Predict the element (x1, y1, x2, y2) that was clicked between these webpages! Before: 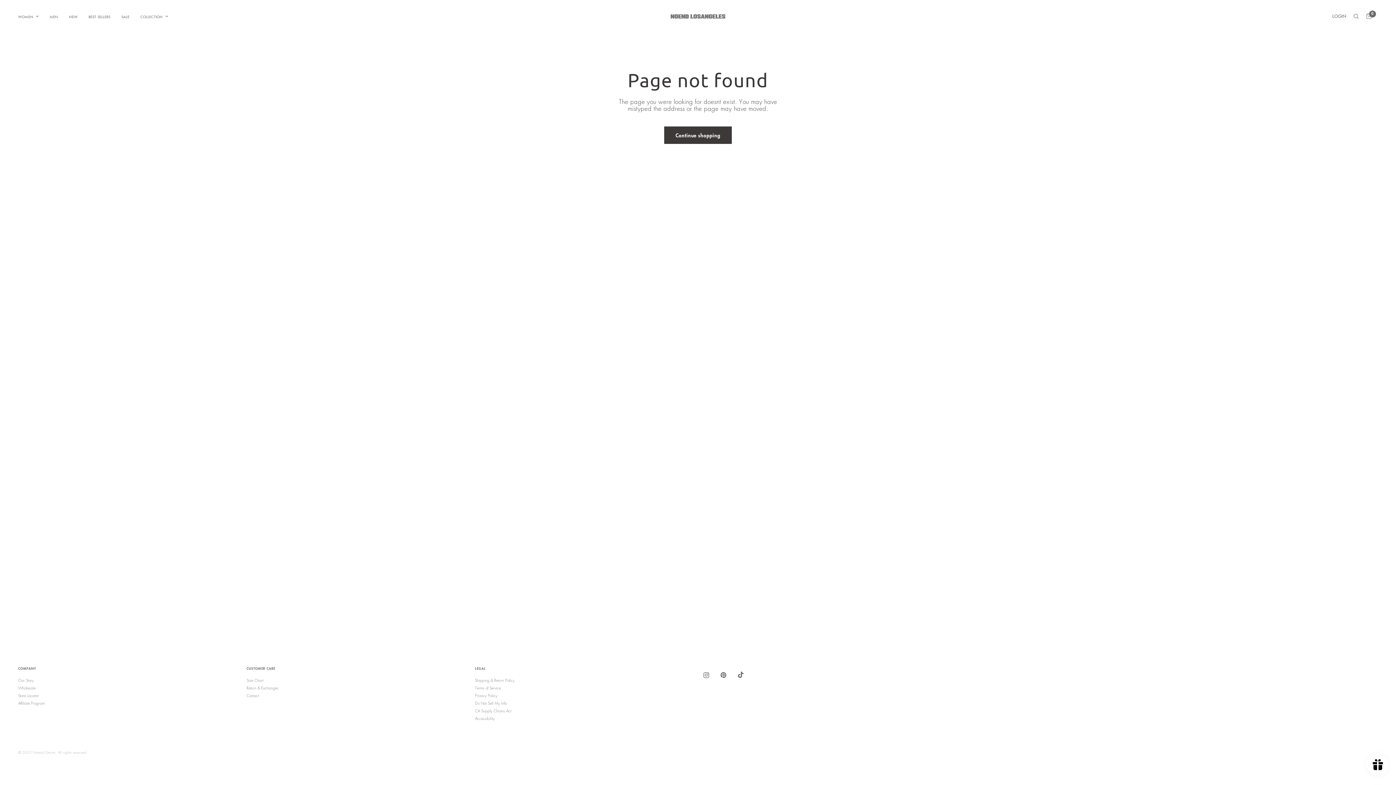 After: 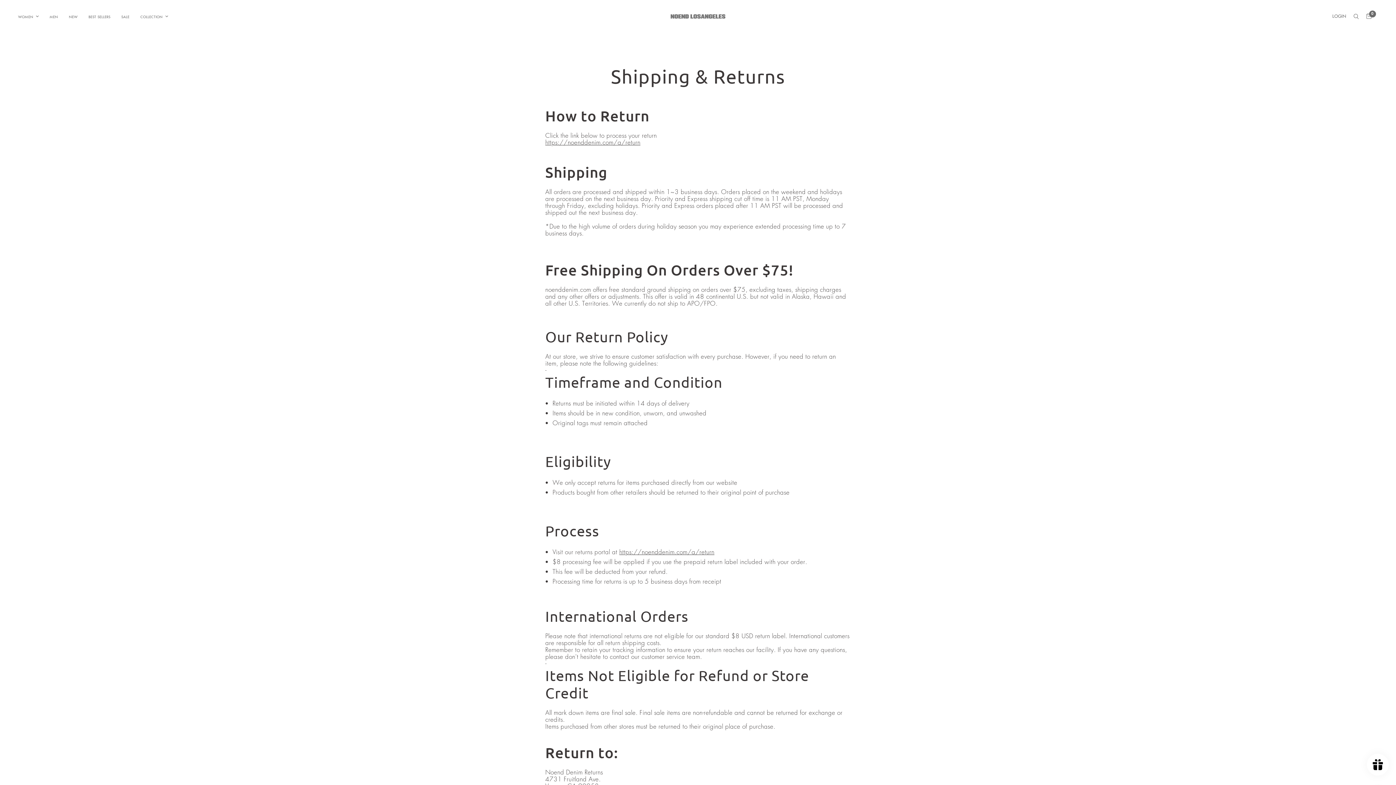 Action: label: Shipping & Return Policy bbox: (475, 678, 514, 683)